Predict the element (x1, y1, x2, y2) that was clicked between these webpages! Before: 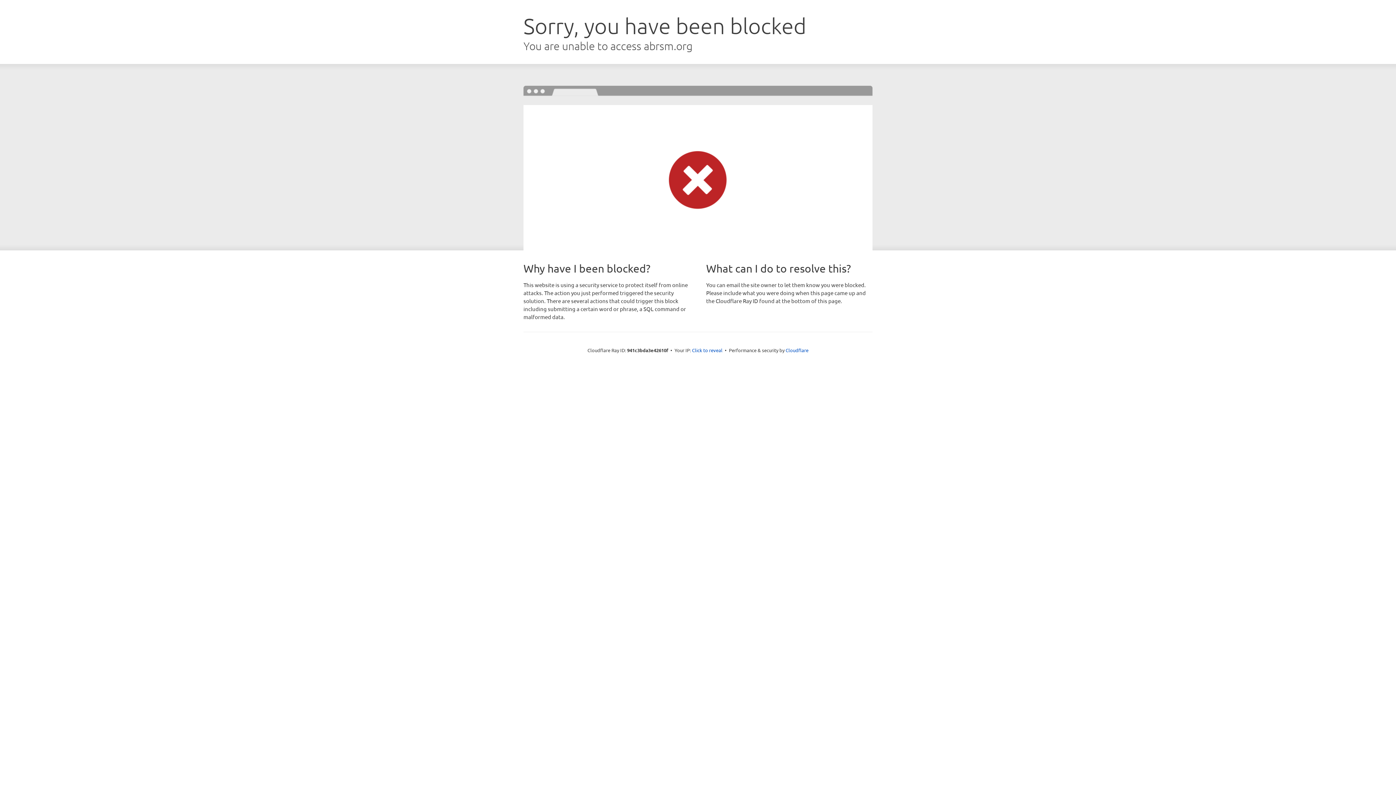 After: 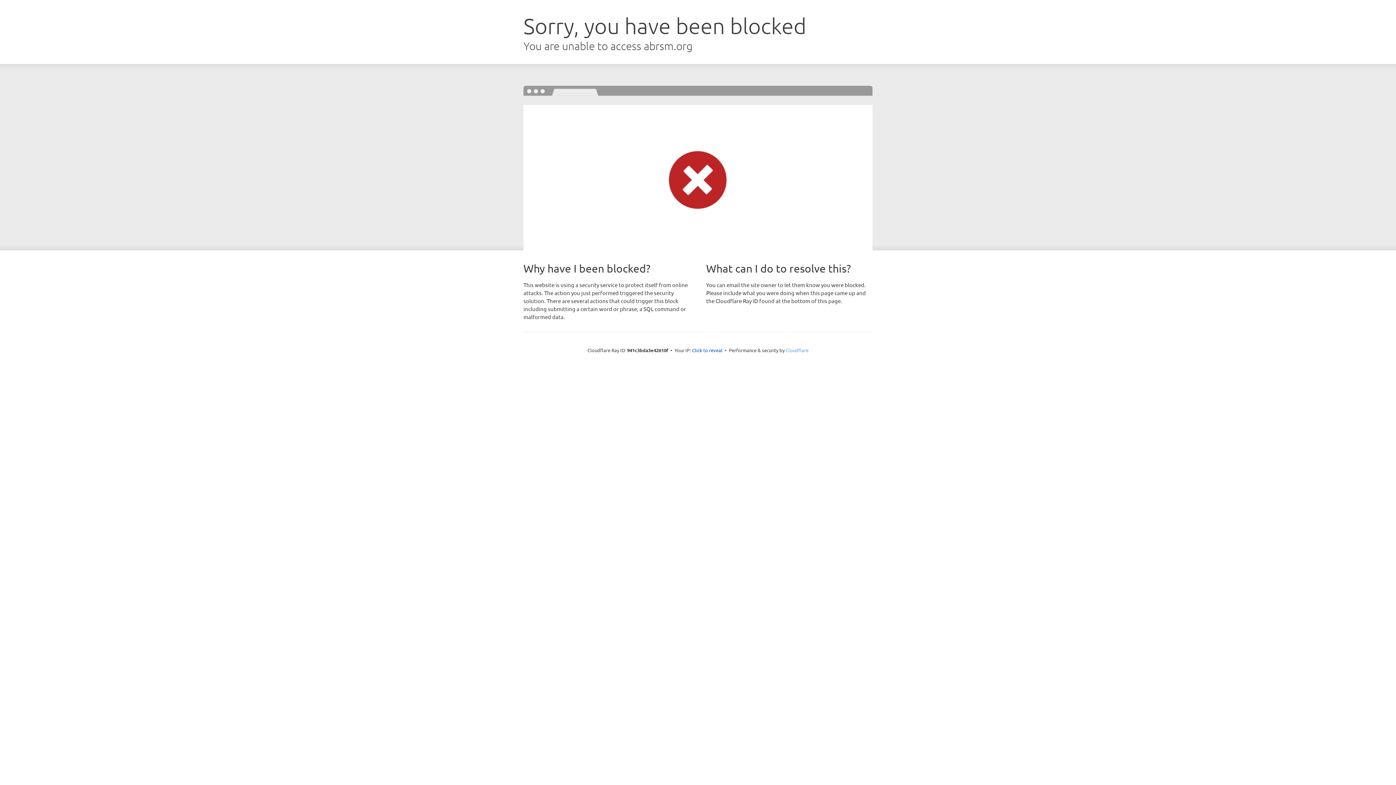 Action: label: Cloudflare bbox: (785, 347, 808, 353)